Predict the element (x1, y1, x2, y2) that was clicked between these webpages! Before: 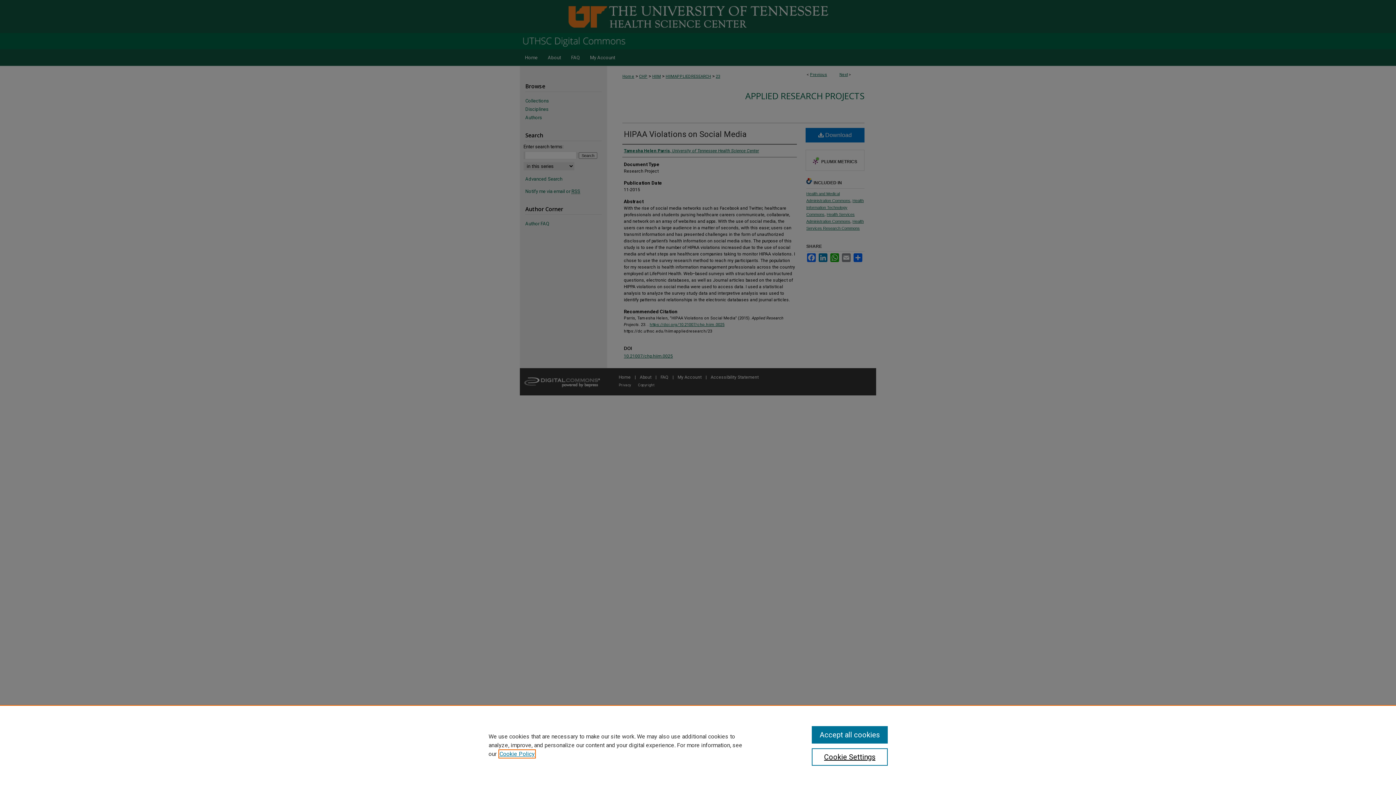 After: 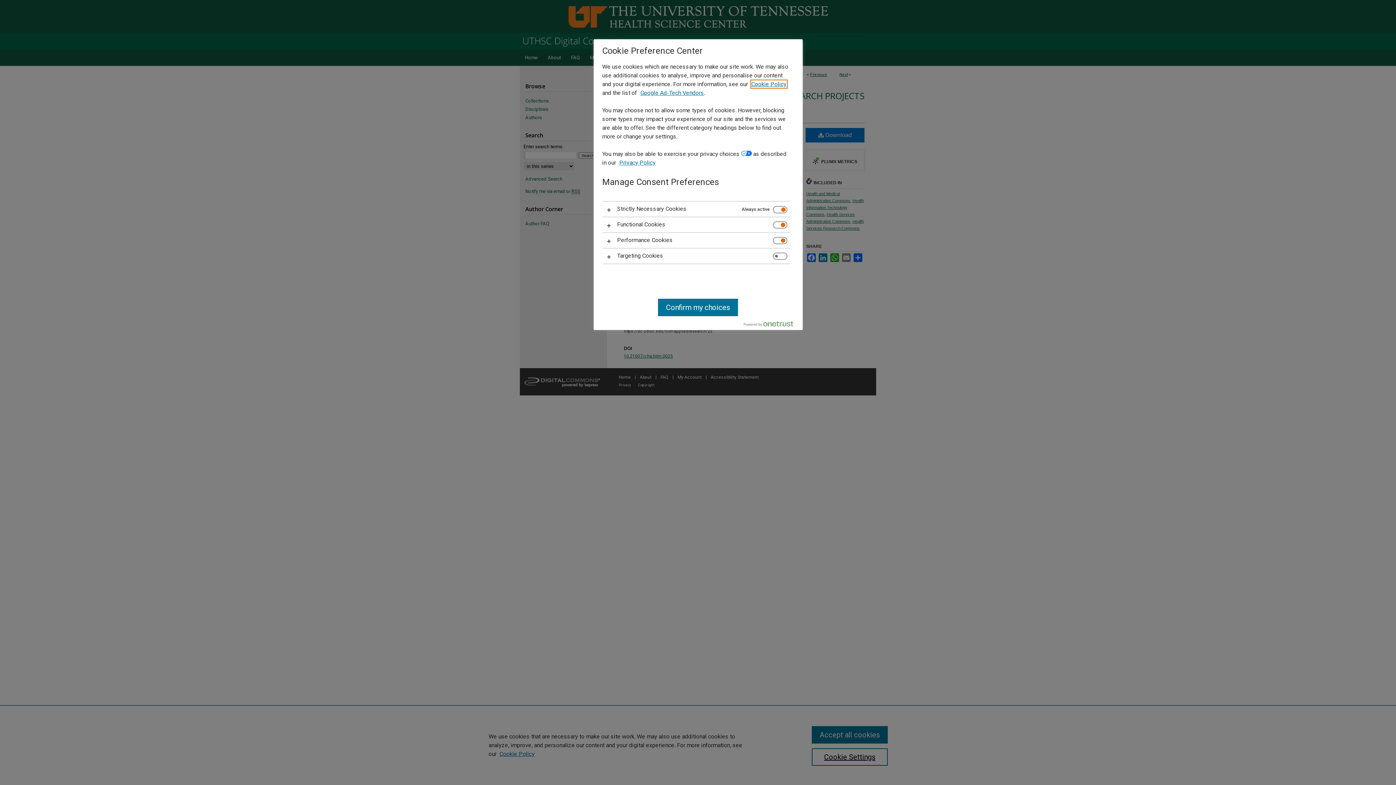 Action: label: Cookie Settings bbox: (811, 748, 887, 766)